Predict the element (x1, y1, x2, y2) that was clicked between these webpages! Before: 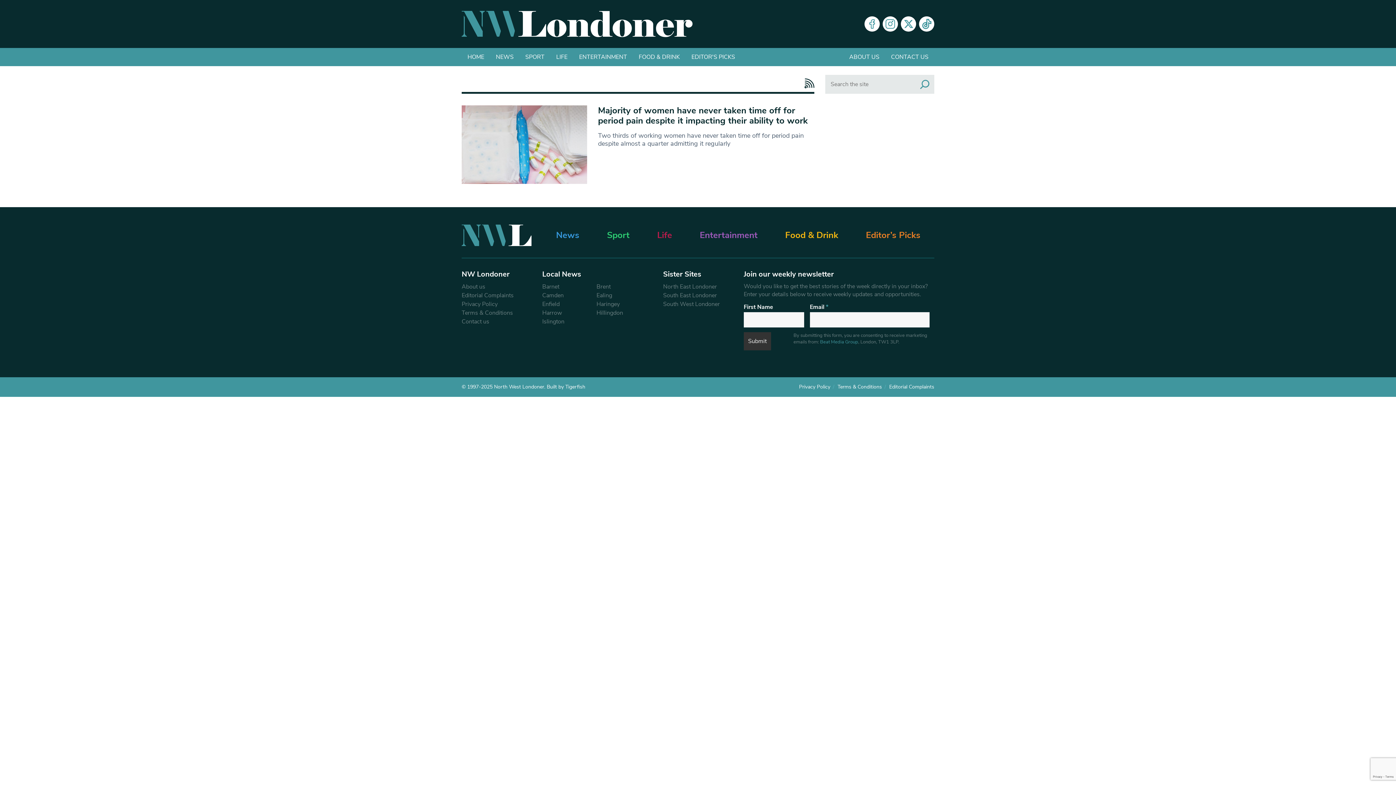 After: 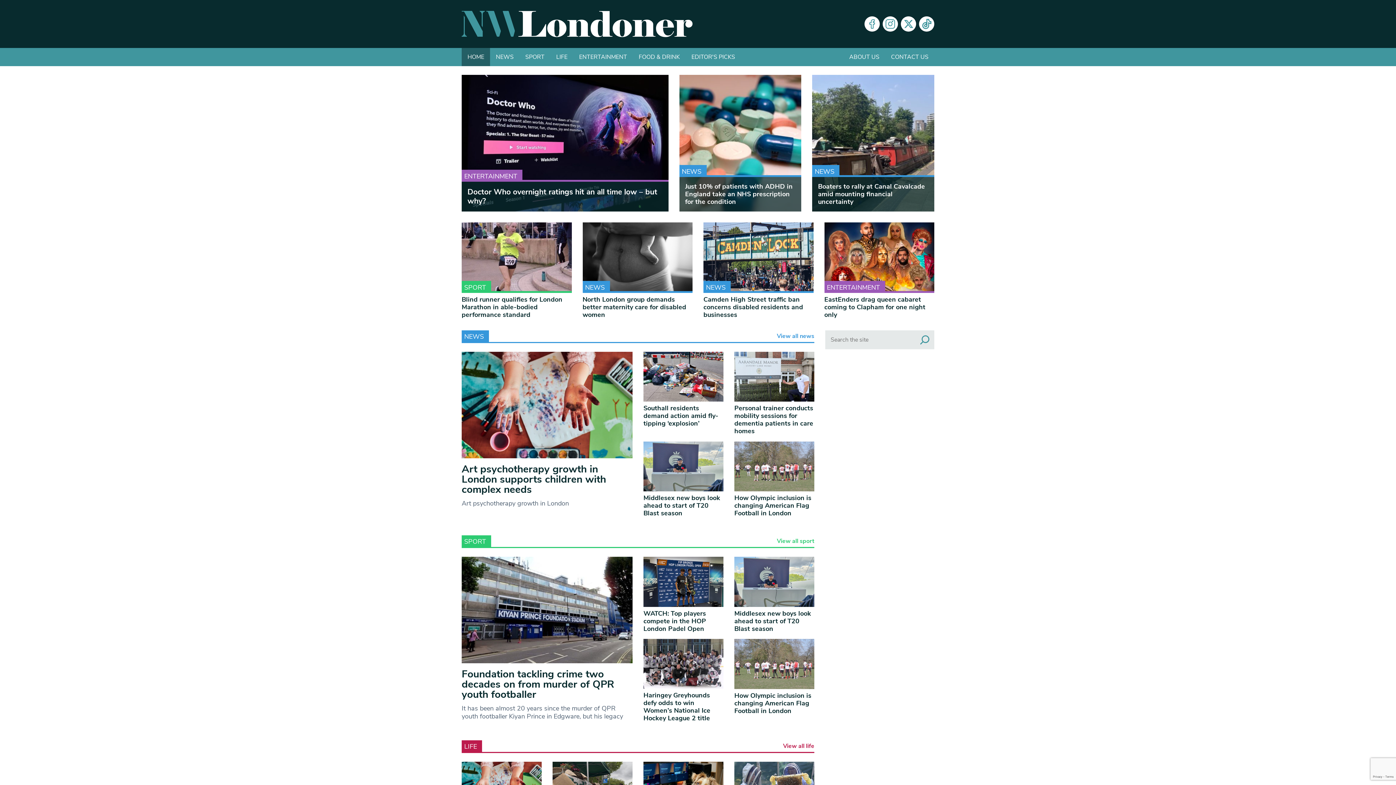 Action: label: HOME bbox: (461, 48, 490, 66)